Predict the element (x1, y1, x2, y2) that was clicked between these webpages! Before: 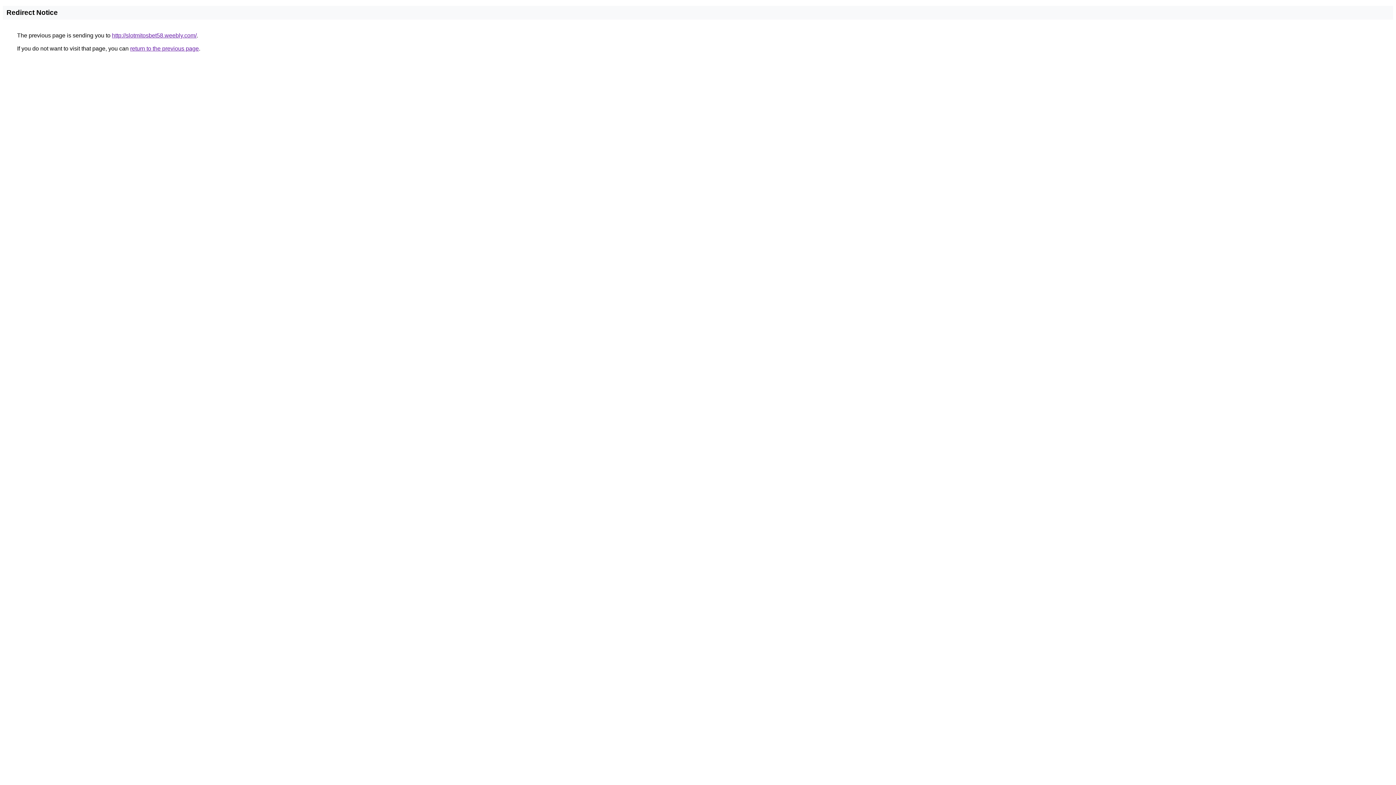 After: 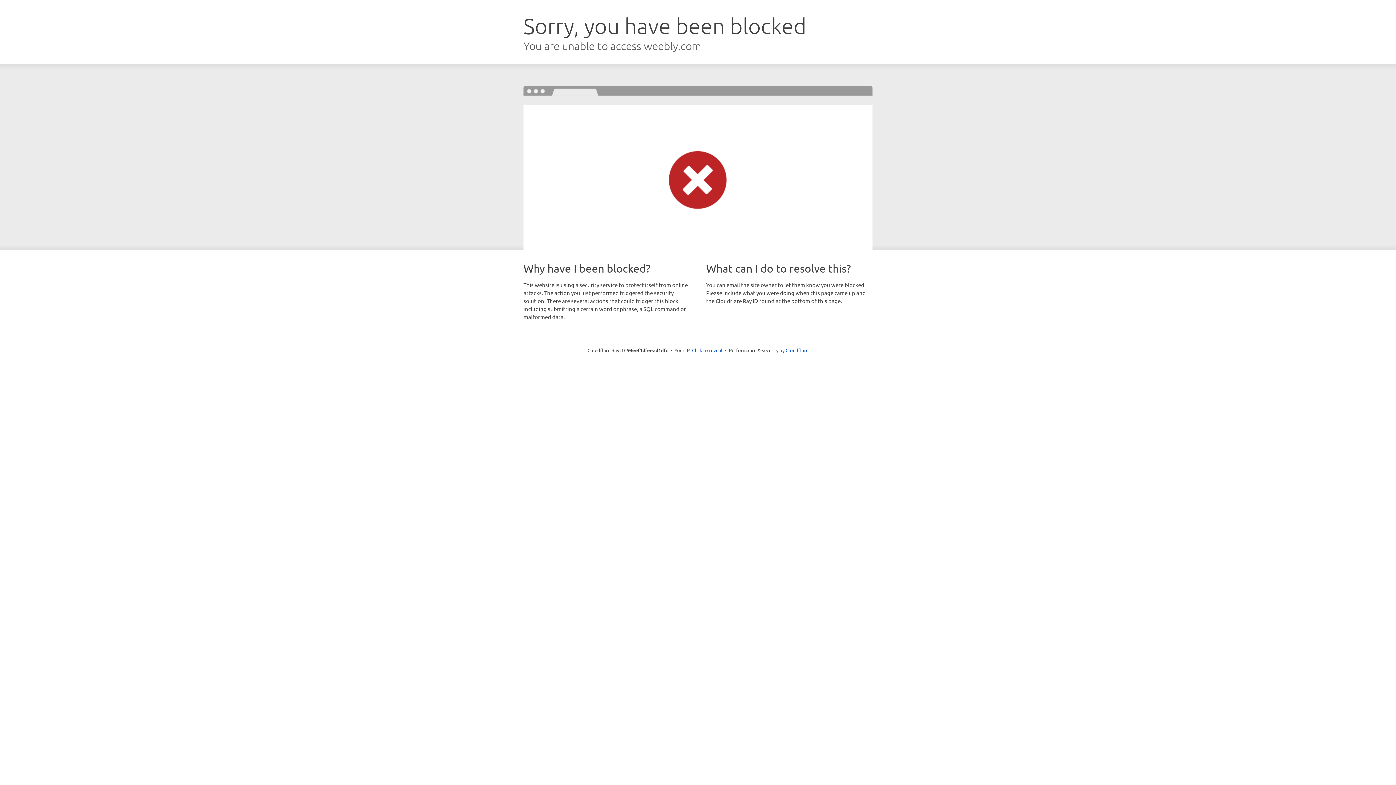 Action: label: http://slotmitosbet58.weebly.com/ bbox: (112, 32, 196, 38)